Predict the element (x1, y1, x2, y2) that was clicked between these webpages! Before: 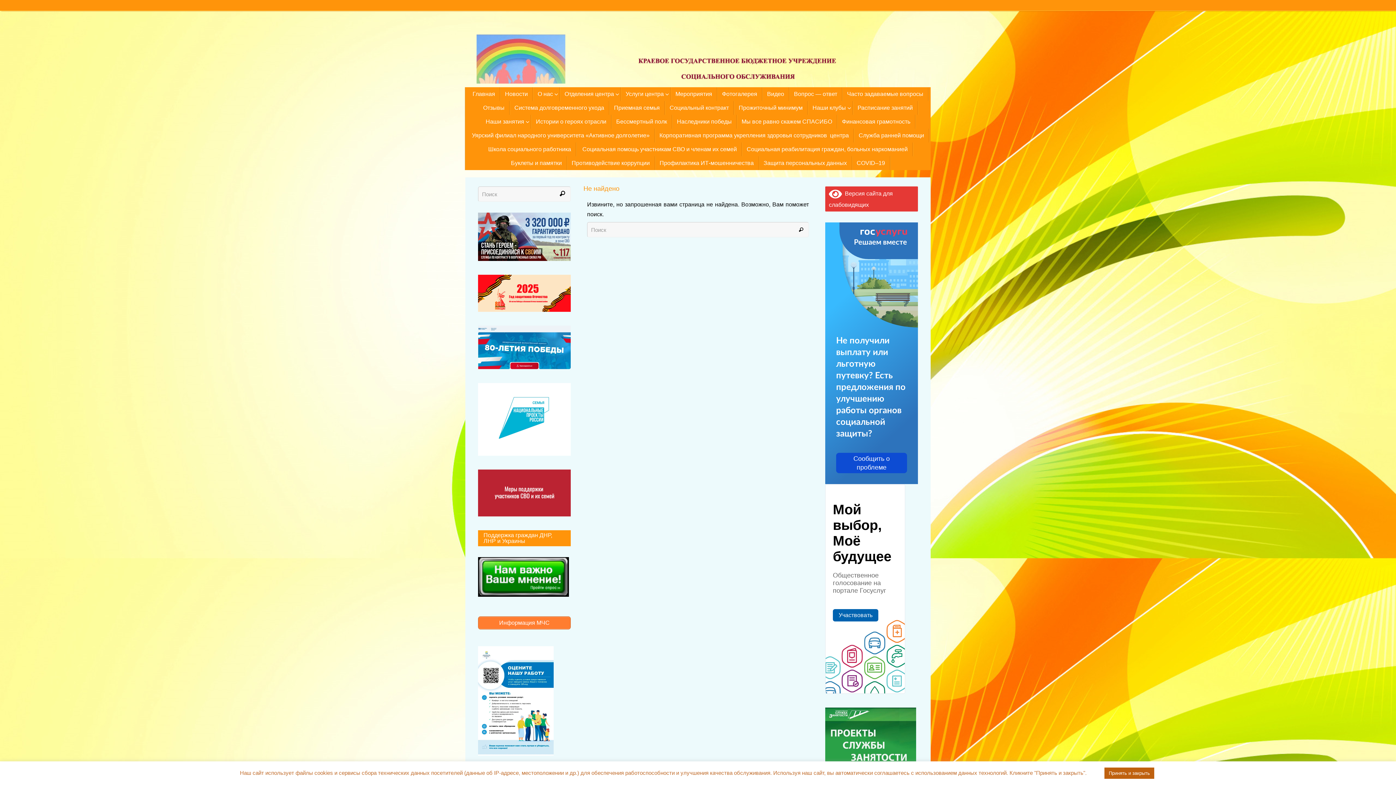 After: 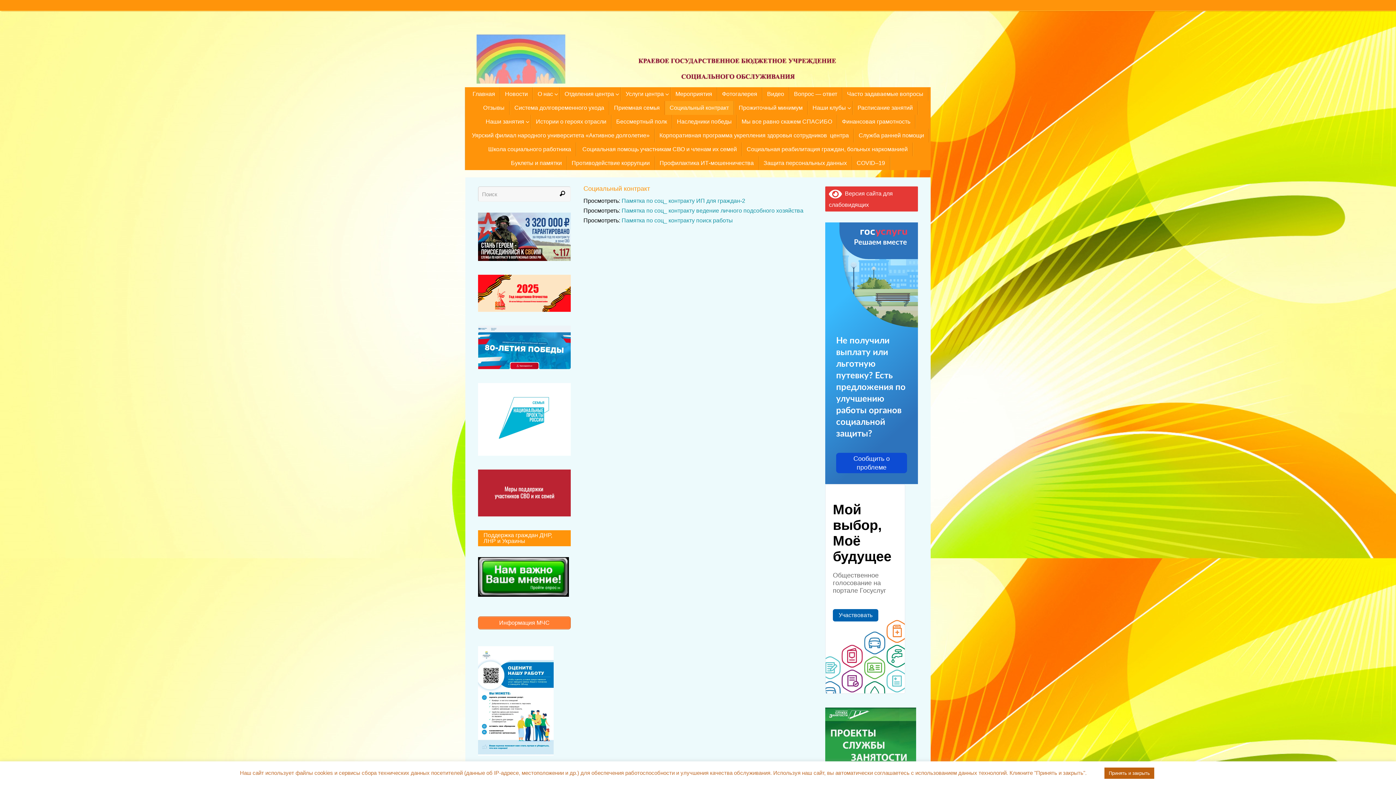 Action: bbox: (665, 101, 734, 114) label: Социальный контракт